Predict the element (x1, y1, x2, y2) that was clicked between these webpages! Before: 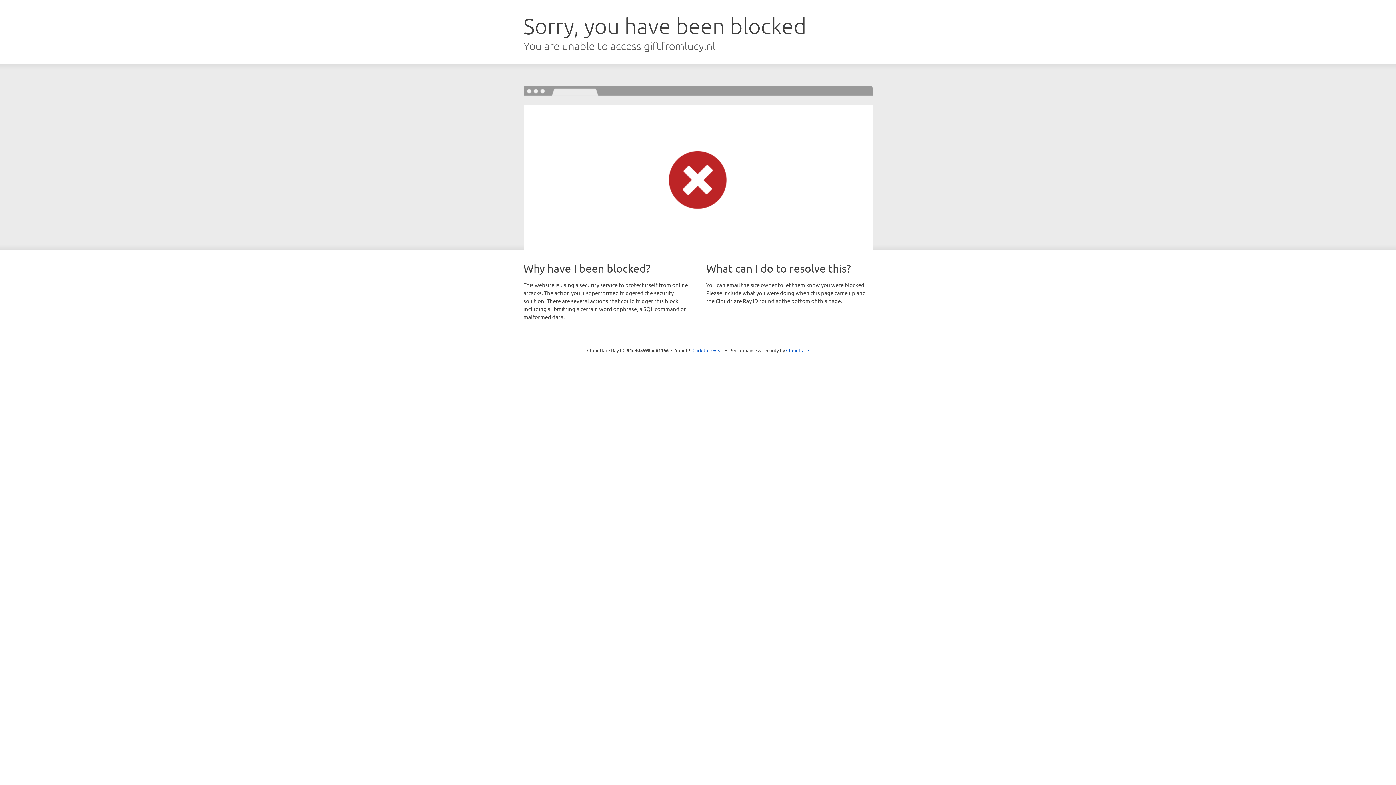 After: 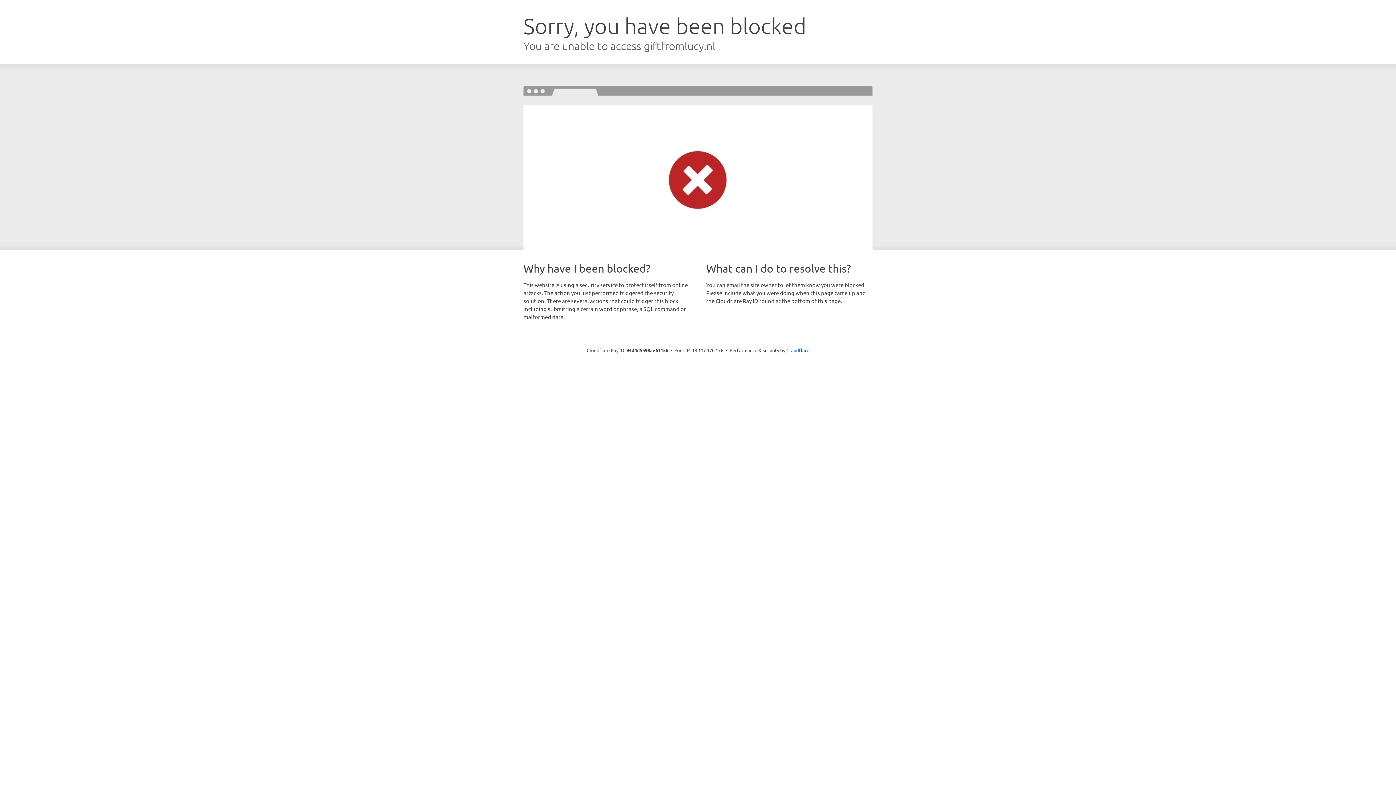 Action: bbox: (692, 346, 723, 353) label: Click to reveal